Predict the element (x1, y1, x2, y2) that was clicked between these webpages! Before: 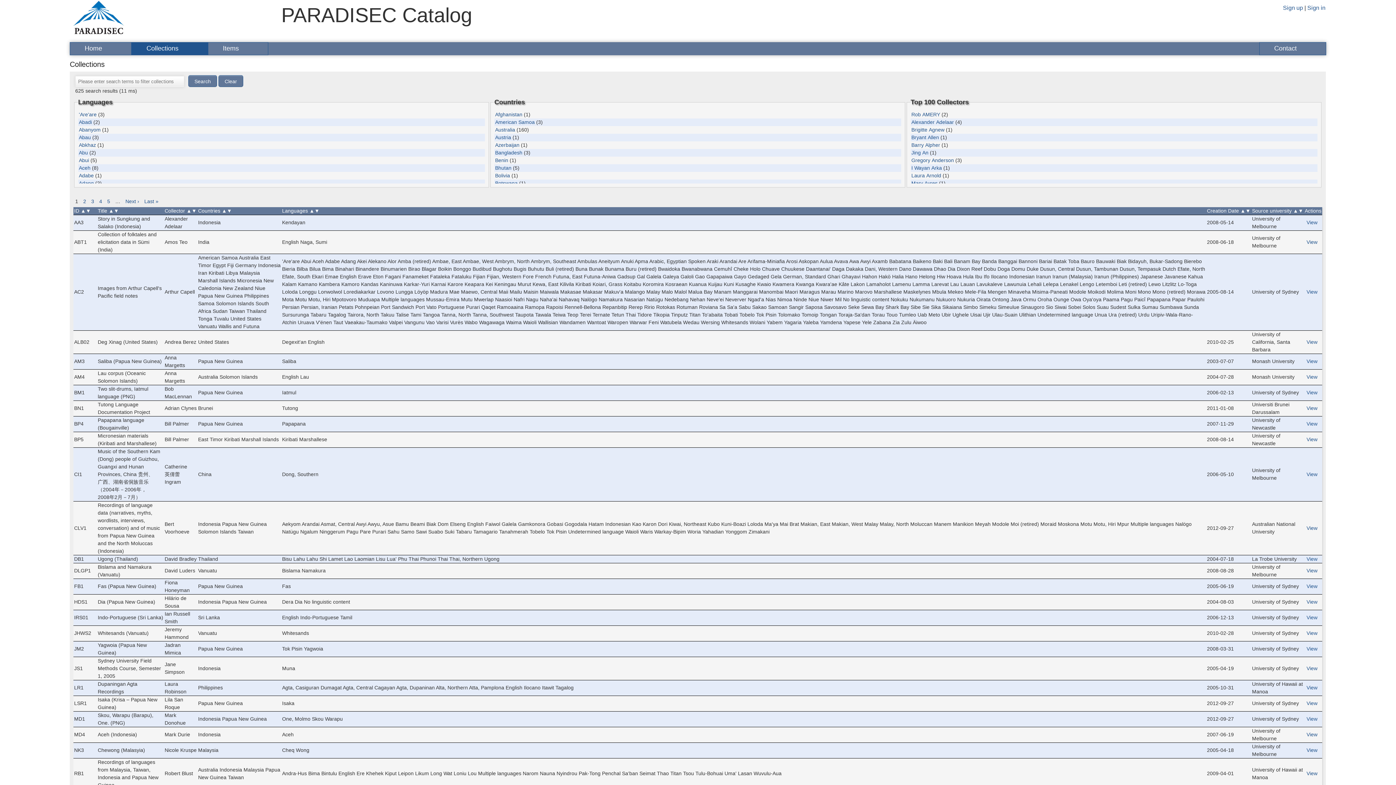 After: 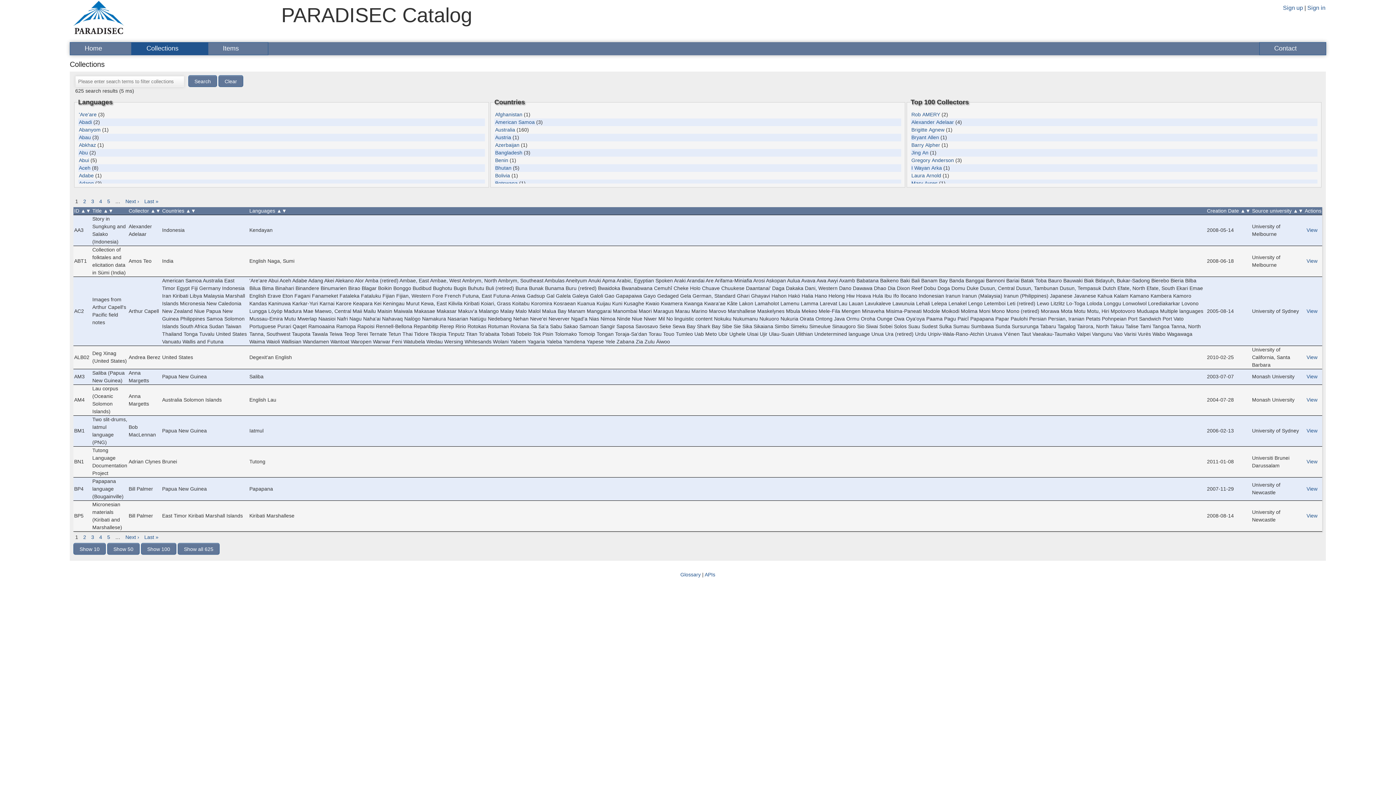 Action: bbox: (131, 42, 208, 55) label: Collections